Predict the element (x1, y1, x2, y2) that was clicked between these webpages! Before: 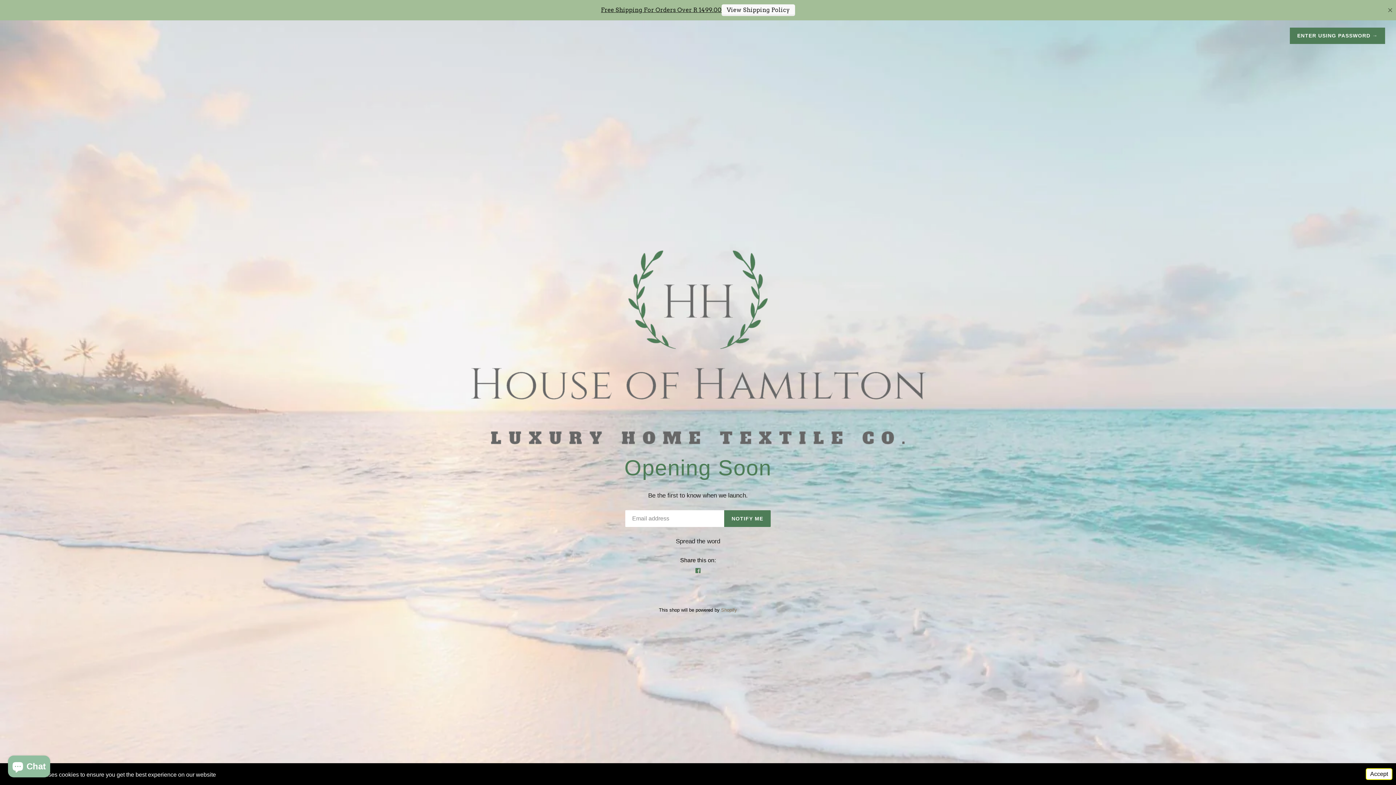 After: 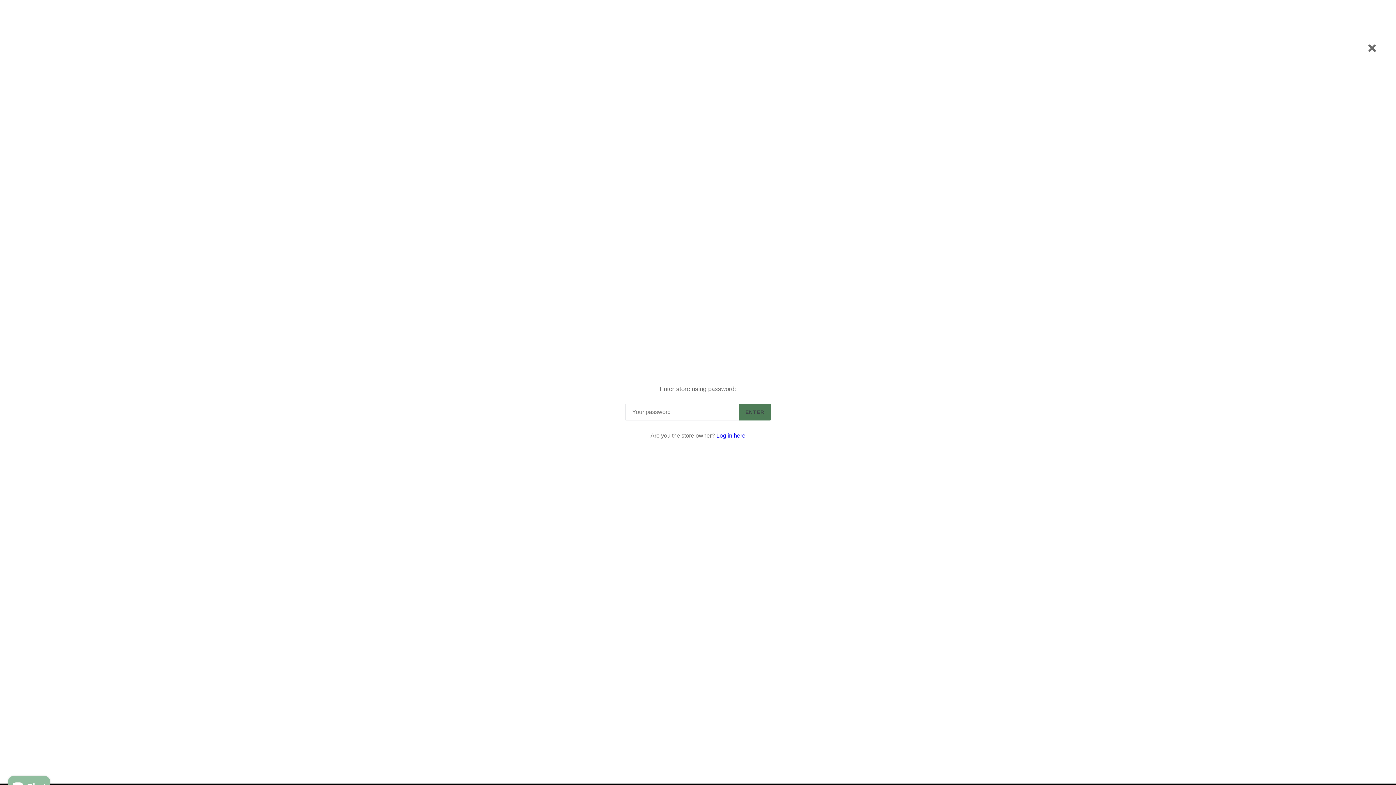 Action: bbox: (1290, 27, 1385, 44) label: ENTER USING PASSWORD →